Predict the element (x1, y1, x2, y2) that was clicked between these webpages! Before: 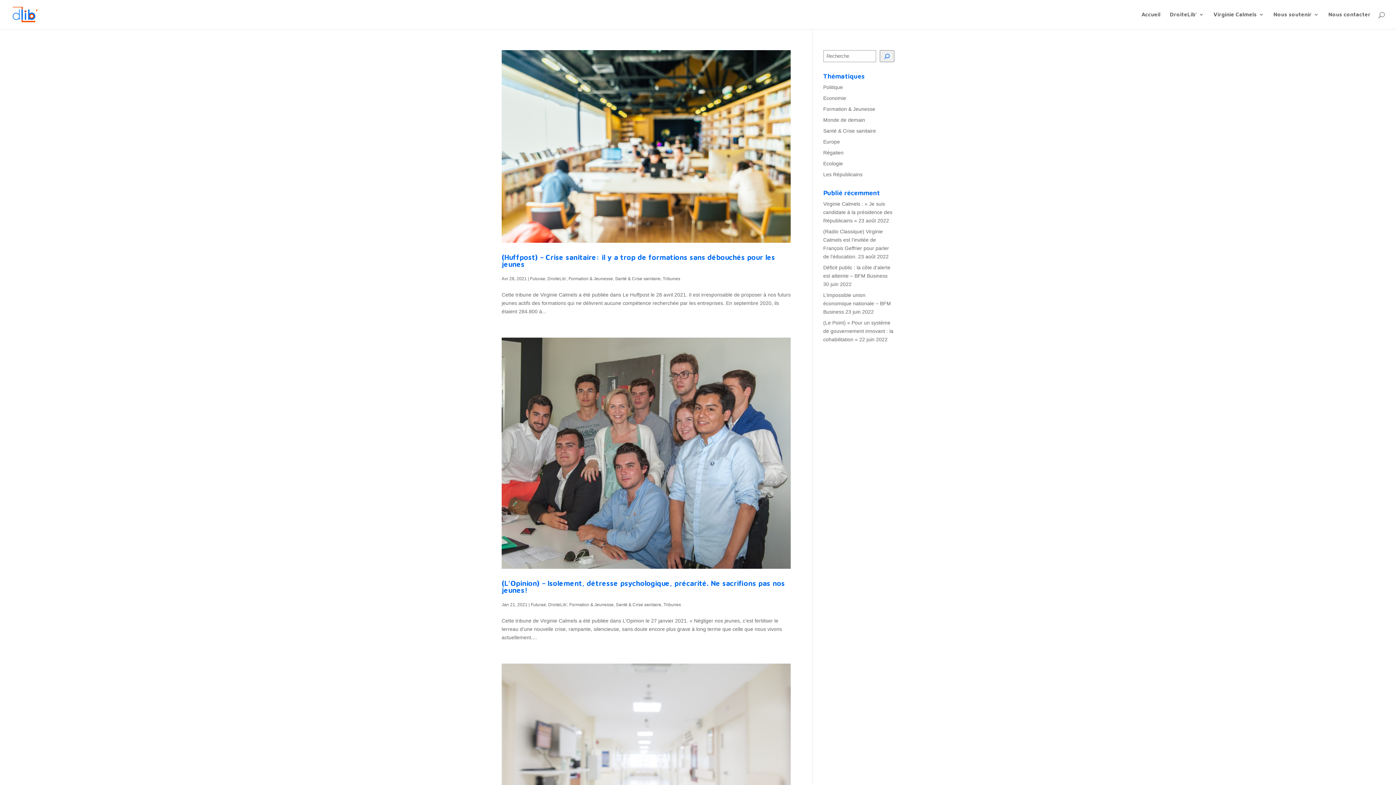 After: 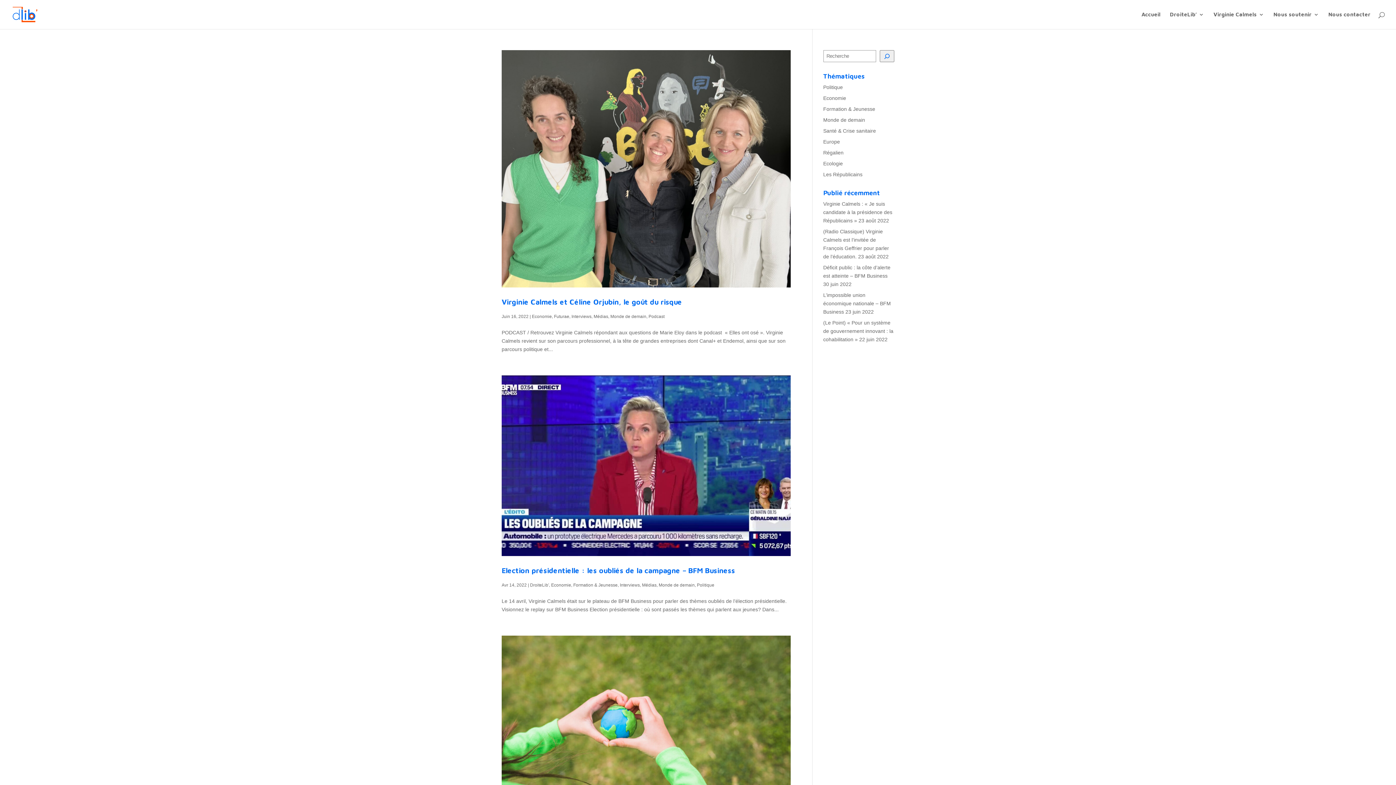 Action: label: Monde de demain bbox: (823, 117, 865, 122)